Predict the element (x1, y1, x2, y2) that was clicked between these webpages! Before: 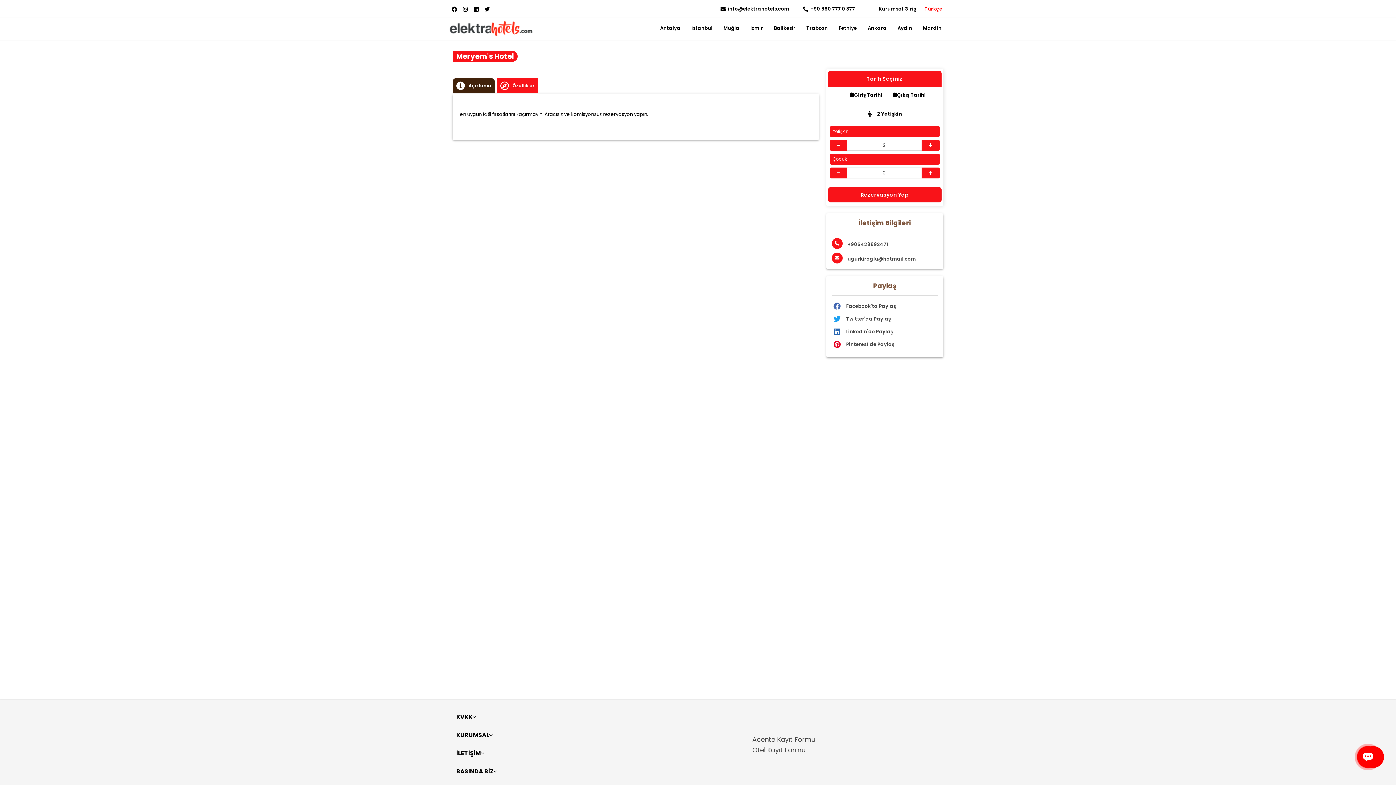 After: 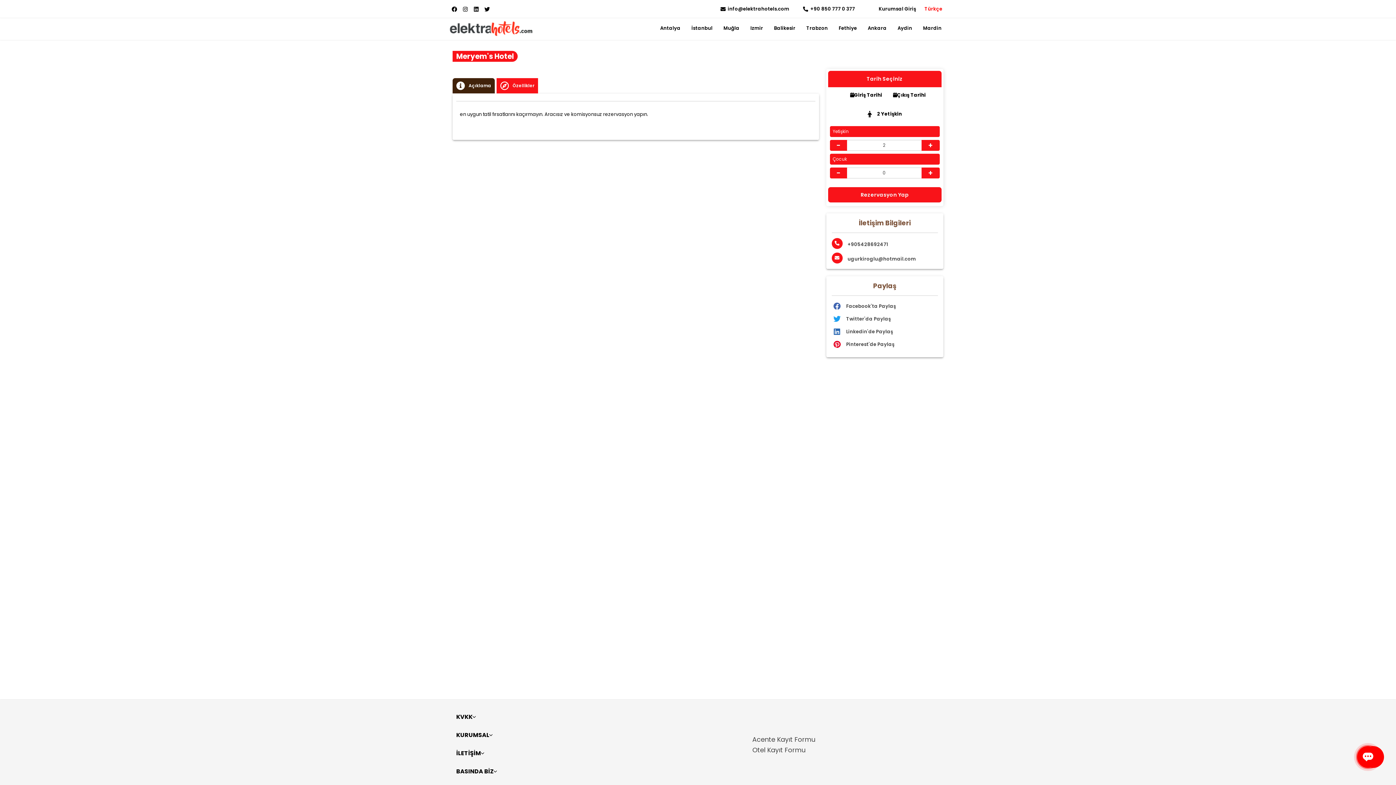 Action: label: Açıklama bbox: (452, 78, 494, 93)